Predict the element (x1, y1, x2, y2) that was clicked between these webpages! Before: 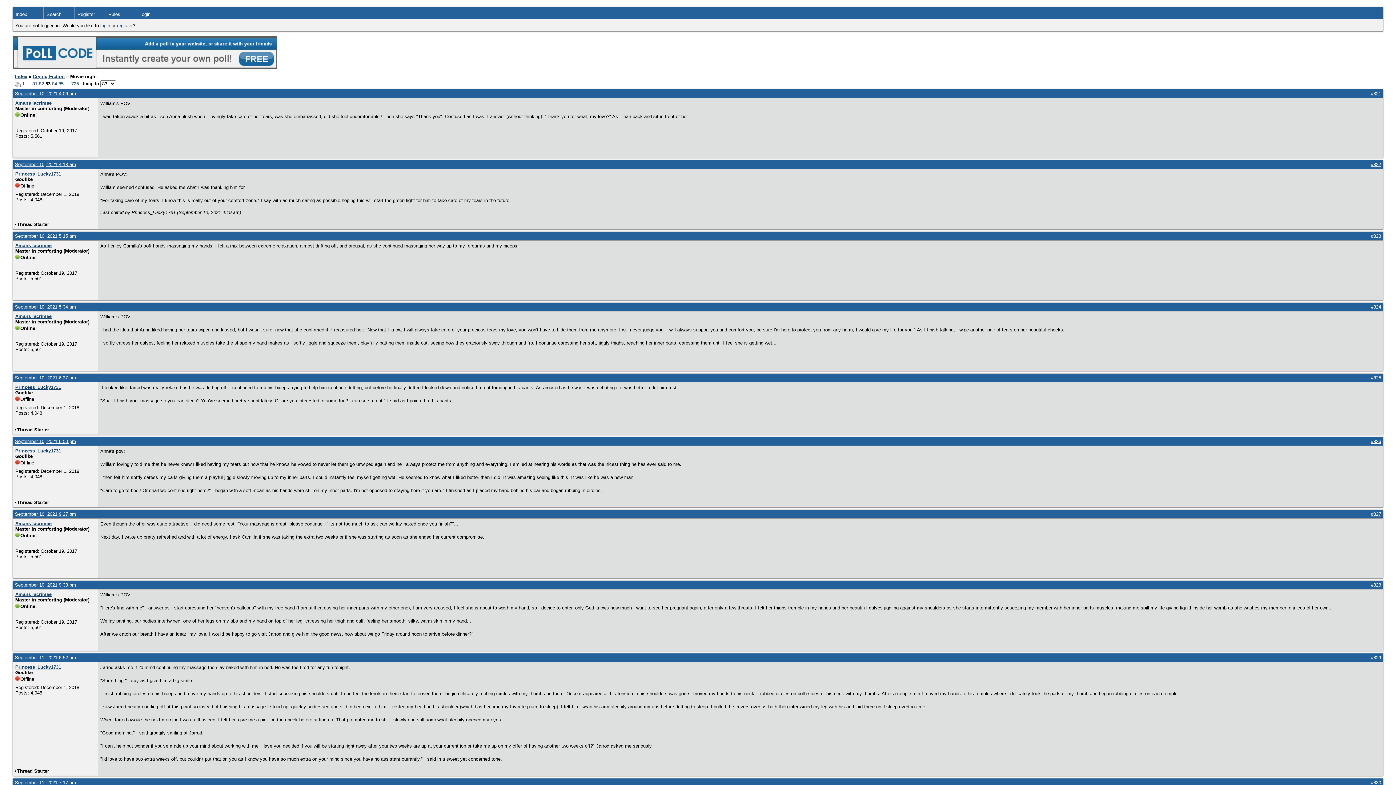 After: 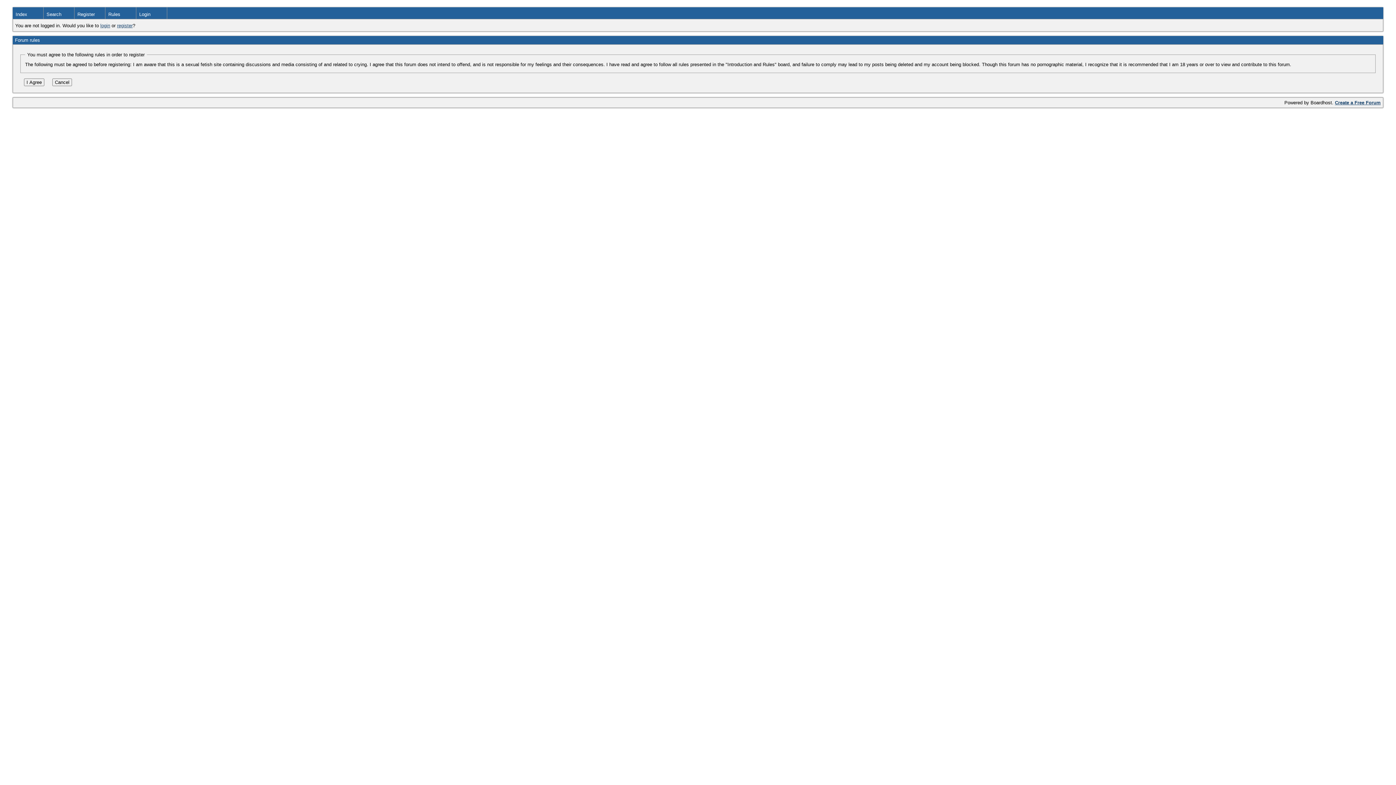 Action: bbox: (117, 22, 132, 28) label: register